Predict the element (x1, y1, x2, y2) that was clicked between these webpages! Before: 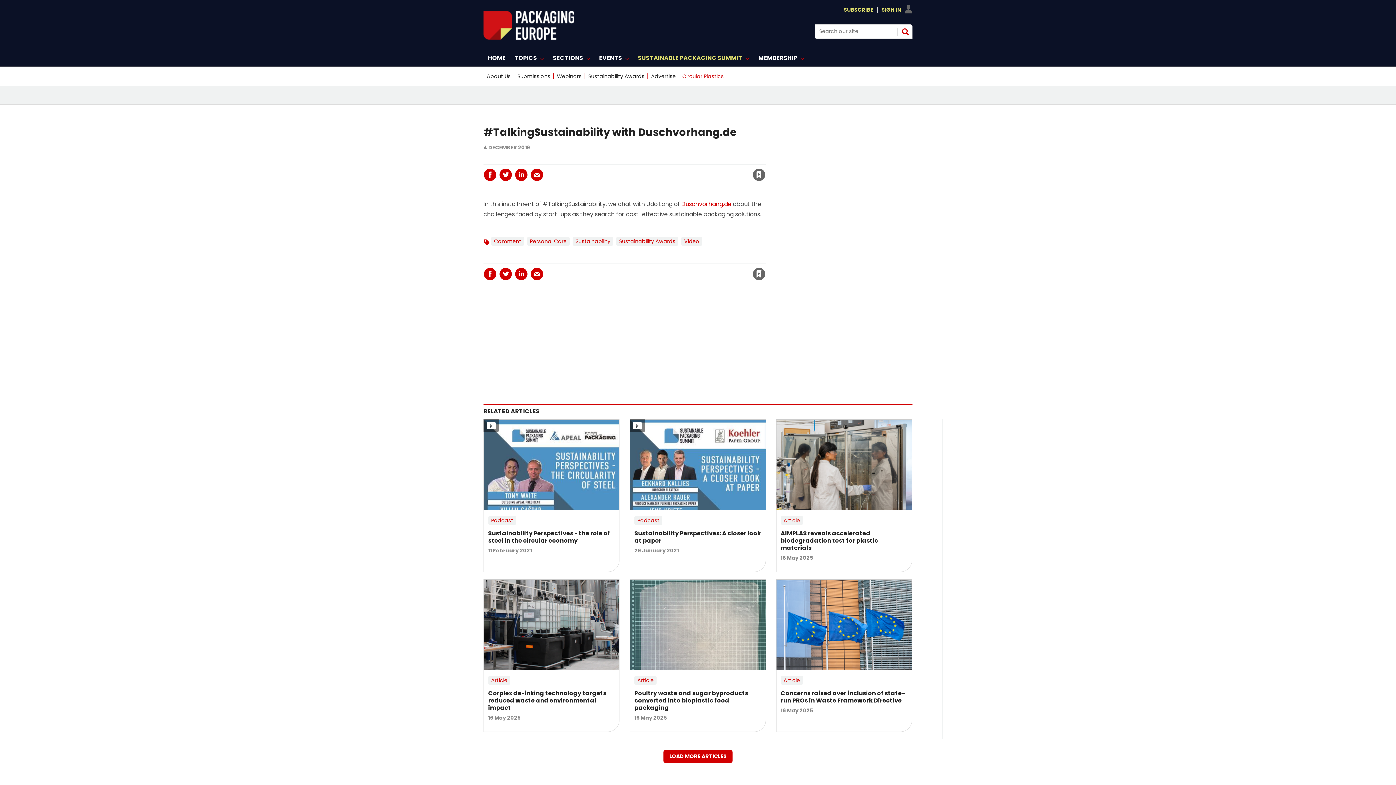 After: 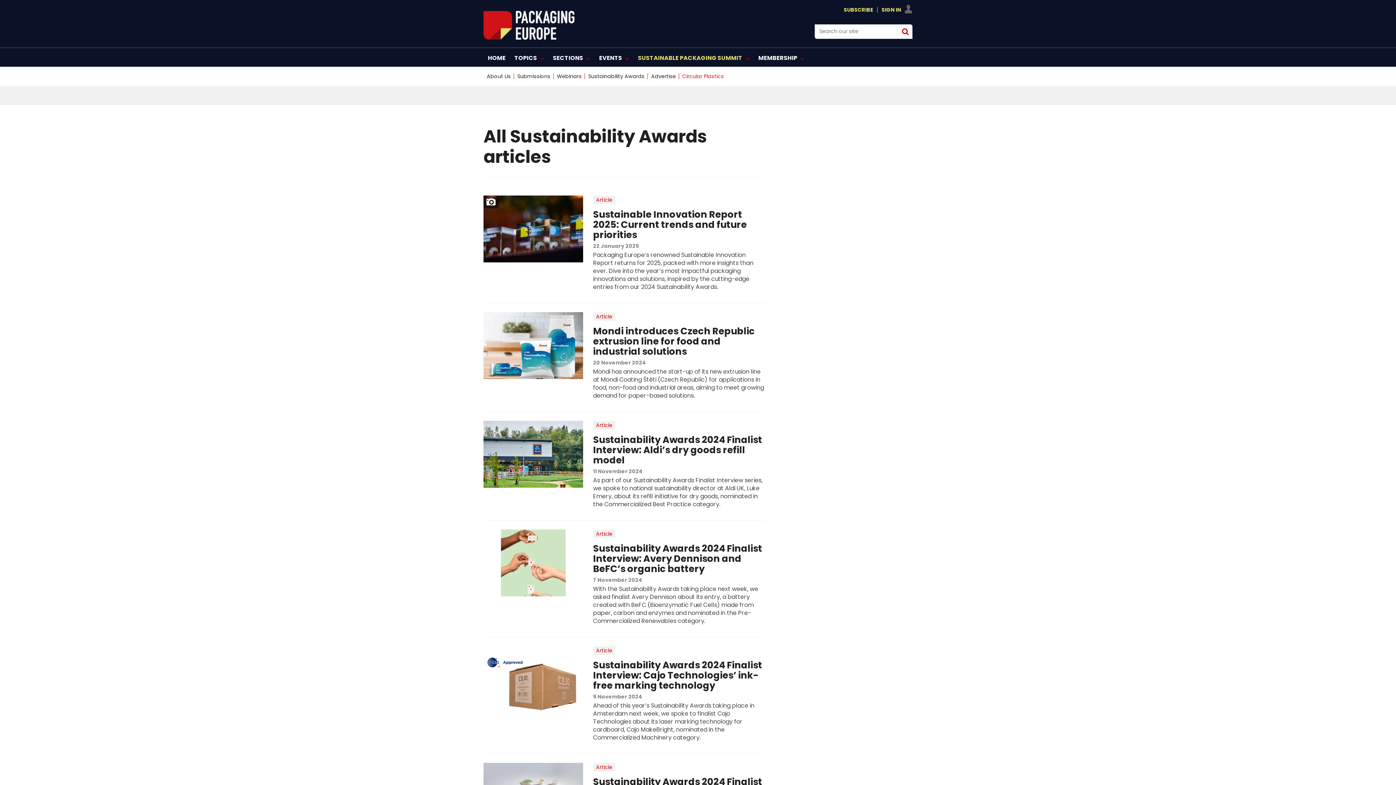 Action: label: Sustainability Awards bbox: (616, 237, 678, 245)